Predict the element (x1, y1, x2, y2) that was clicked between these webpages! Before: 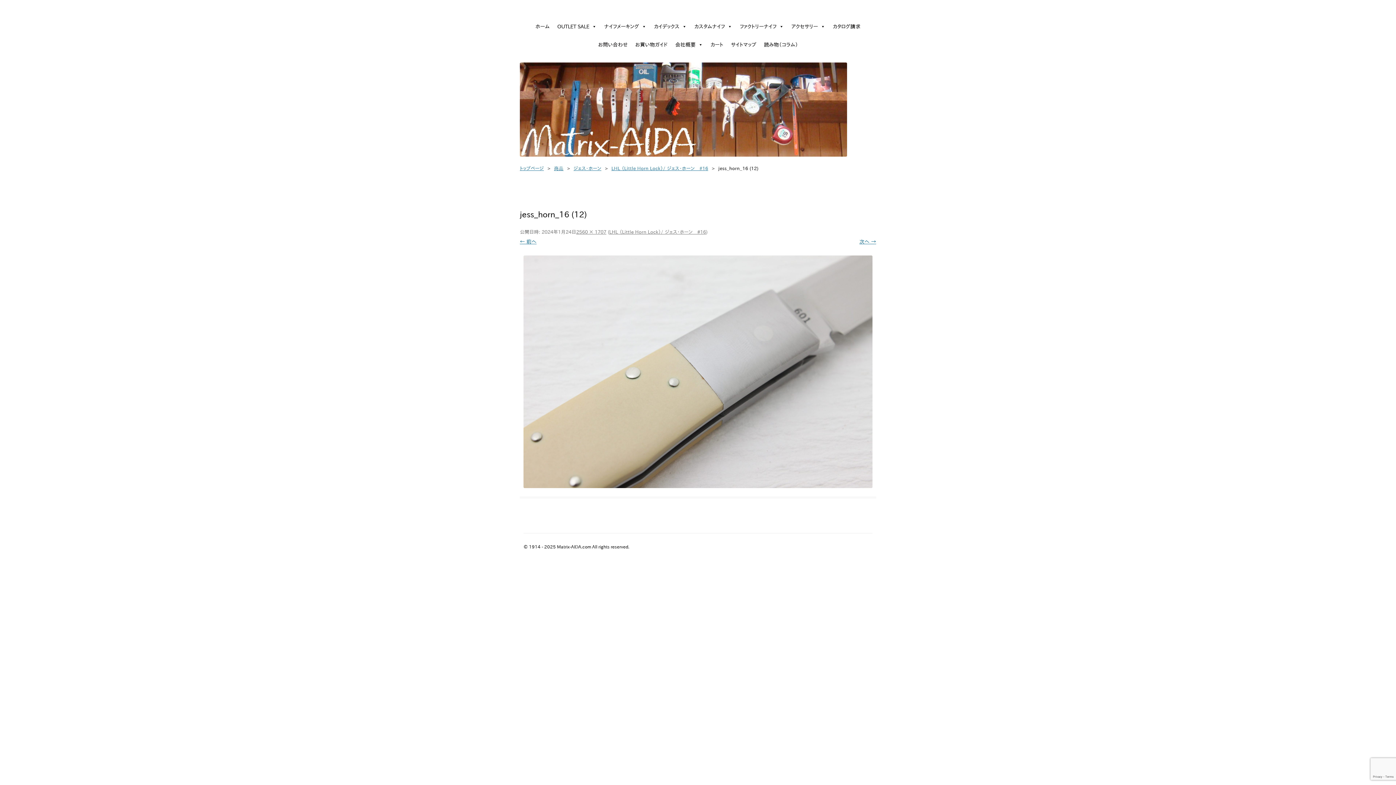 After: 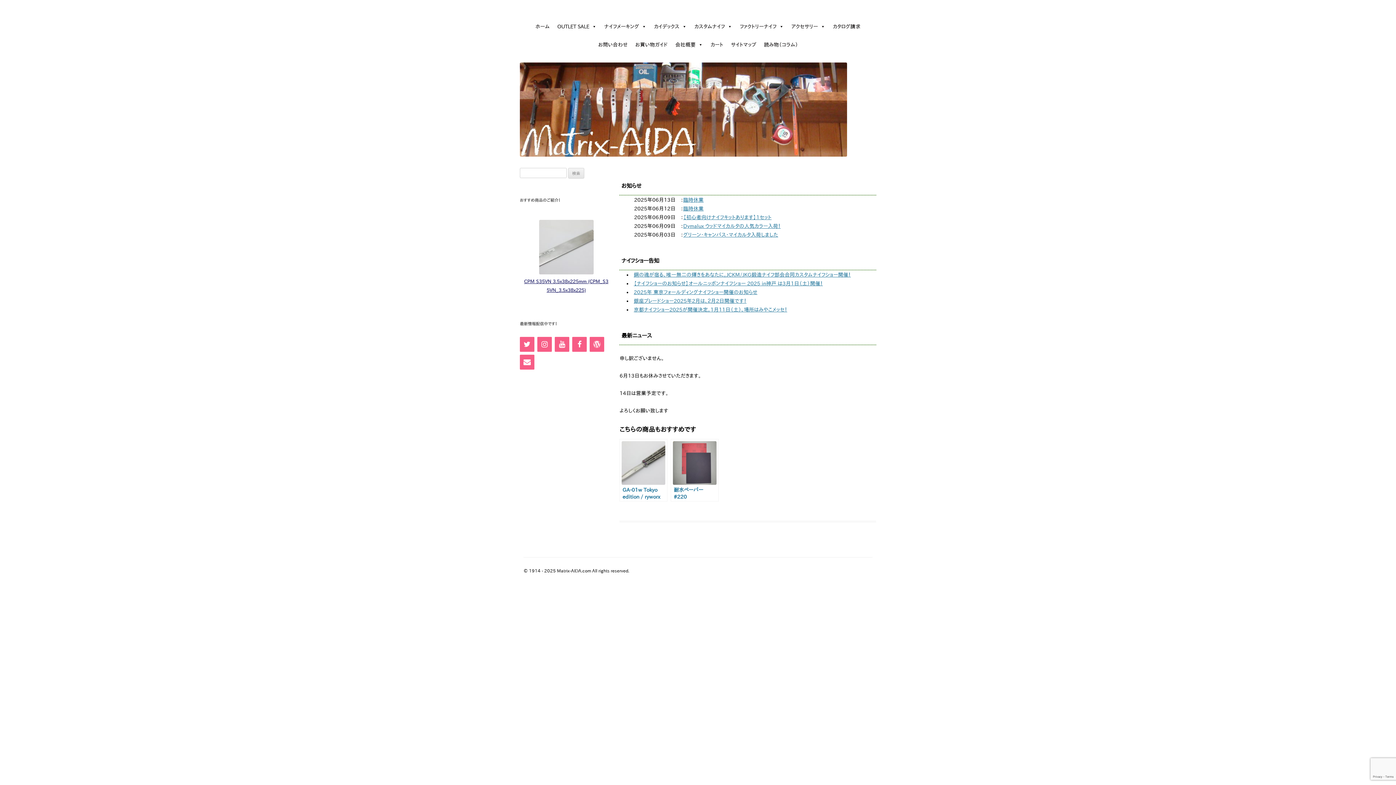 Action: bbox: (532, 17, 553, 35) label: ホーム